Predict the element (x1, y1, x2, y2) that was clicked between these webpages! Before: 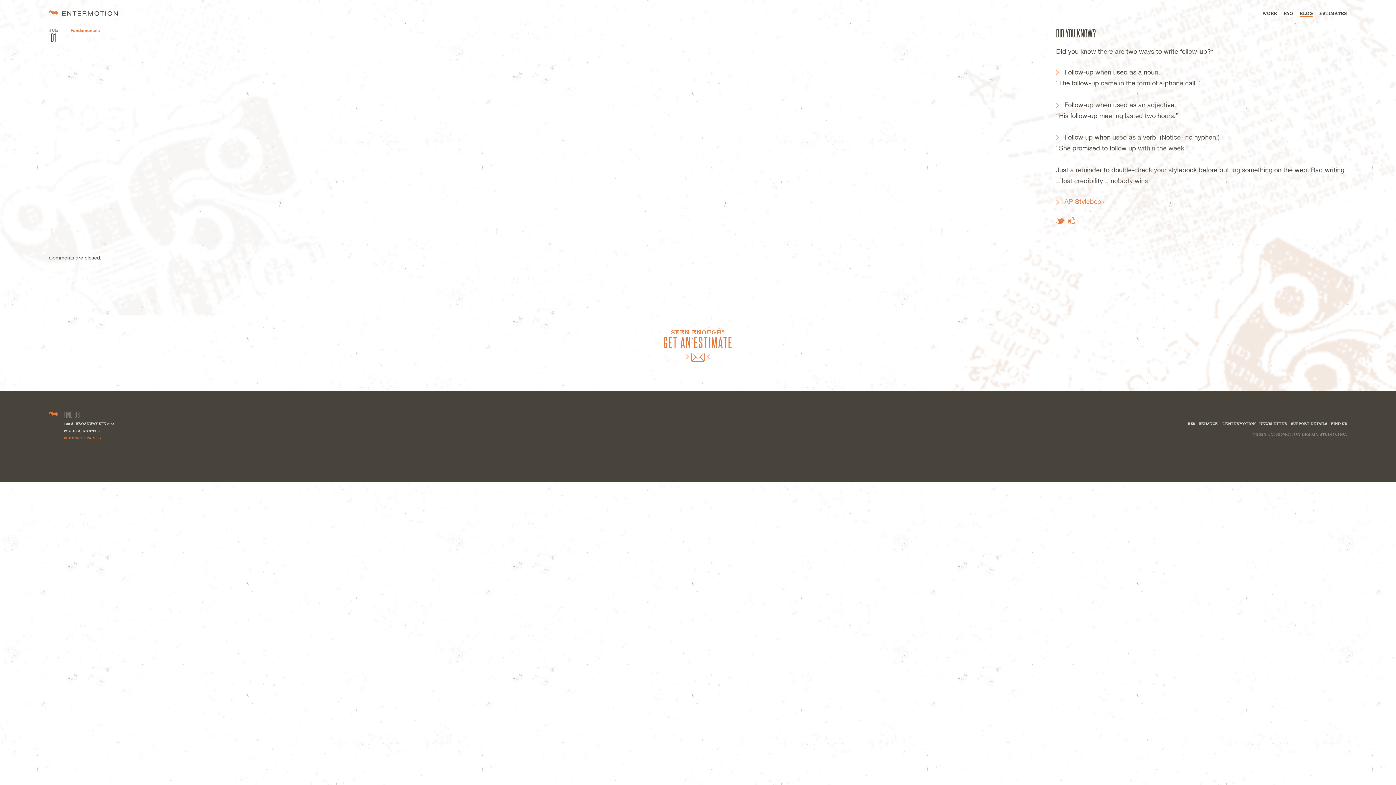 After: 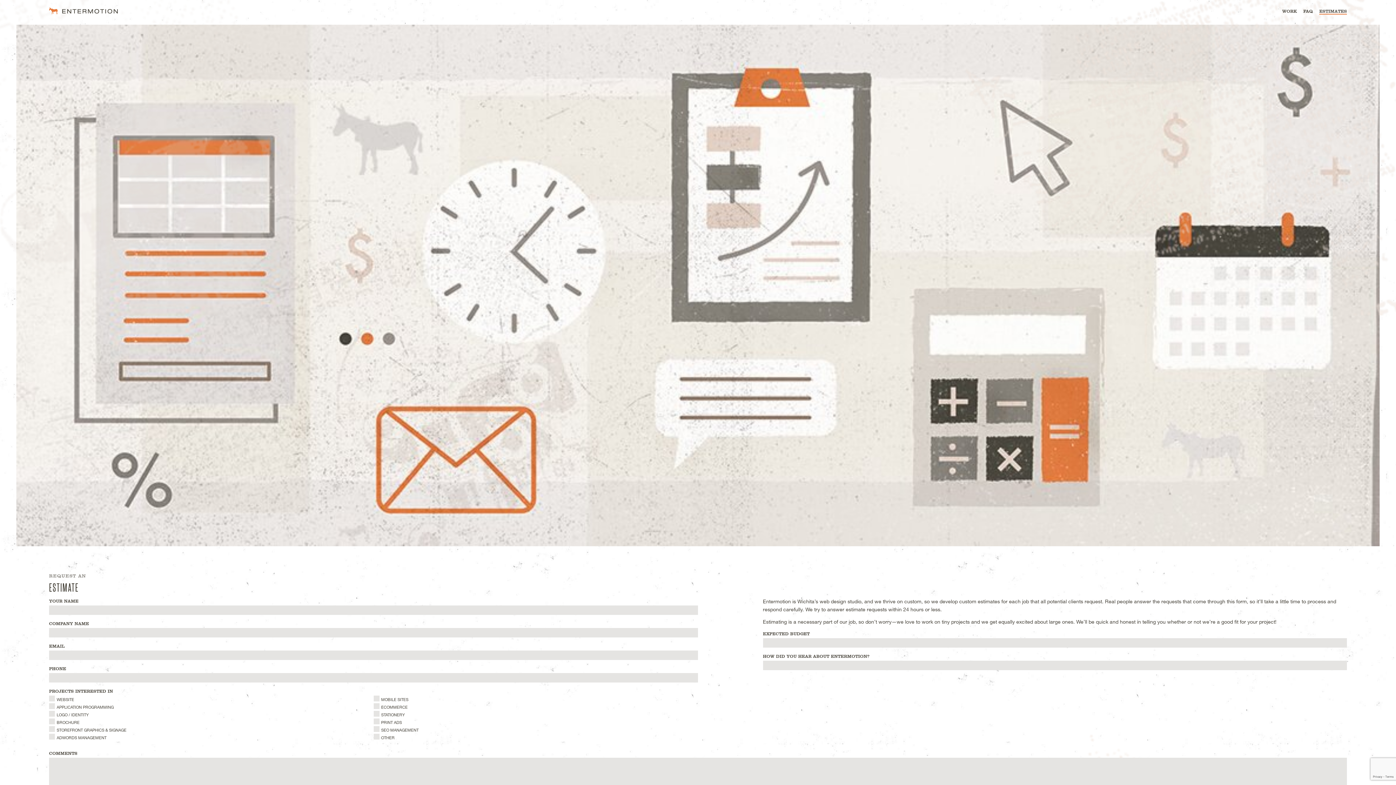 Action: bbox: (661, 329, 734, 361) label: SEEN ENOUGH?
GET AN ESTIMATE